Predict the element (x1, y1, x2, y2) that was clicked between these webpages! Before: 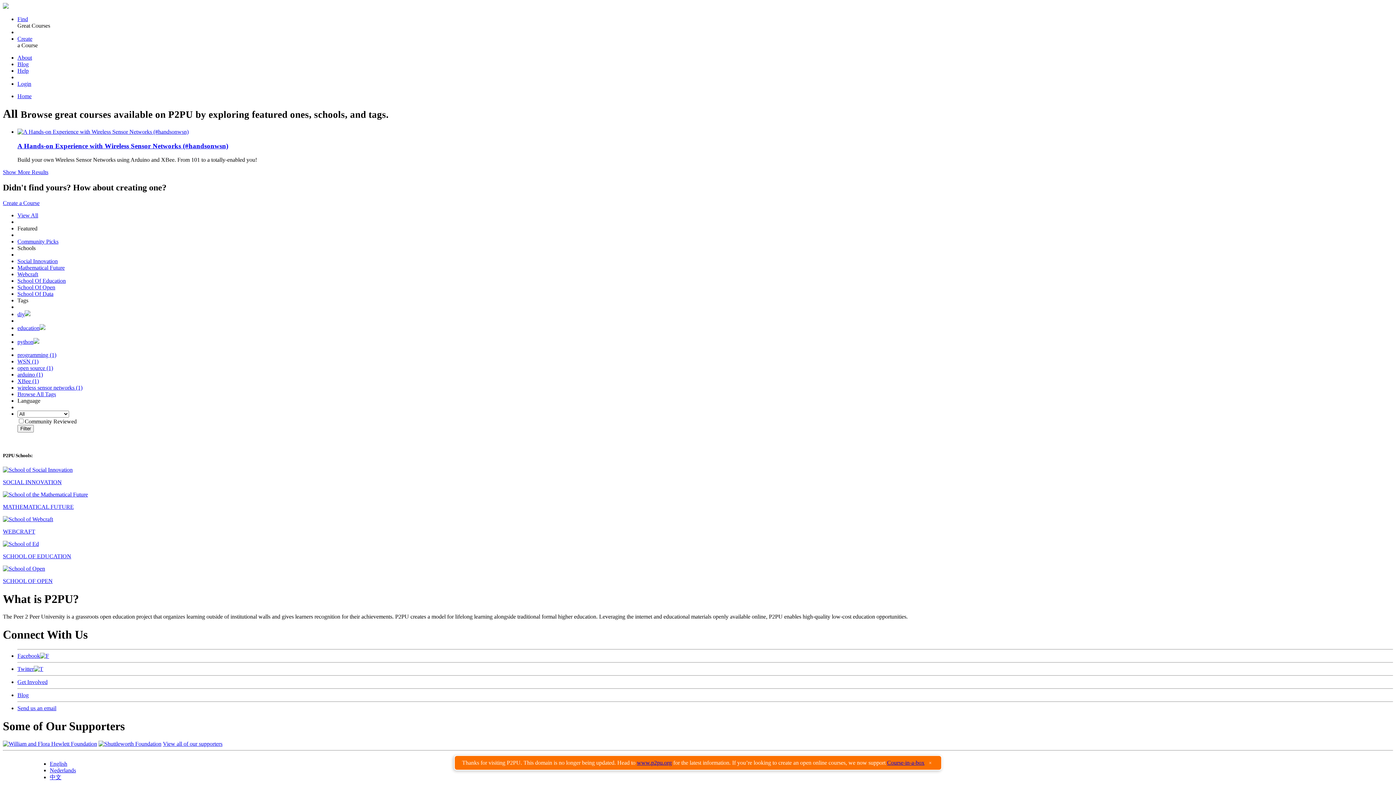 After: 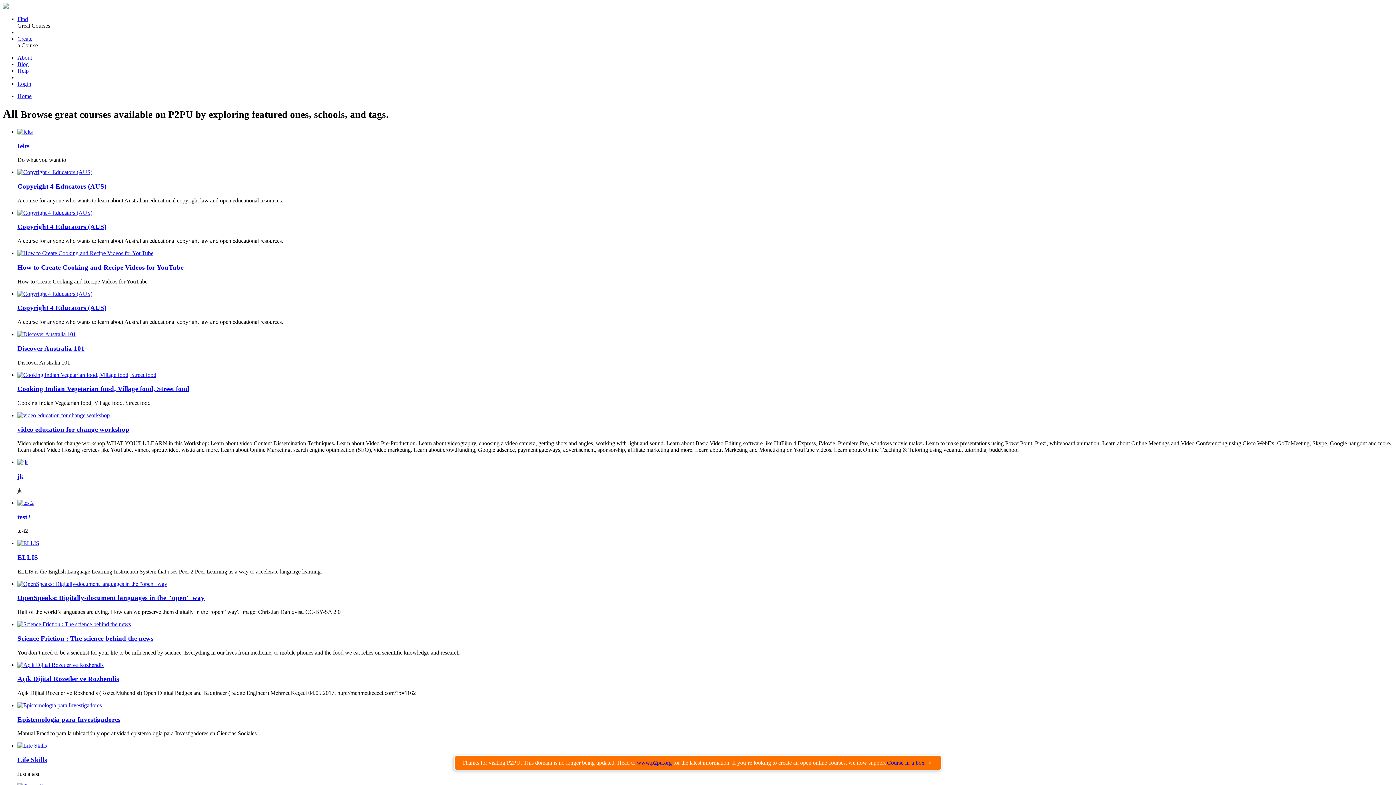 Action: bbox: (17, 325, 45, 331) label: education